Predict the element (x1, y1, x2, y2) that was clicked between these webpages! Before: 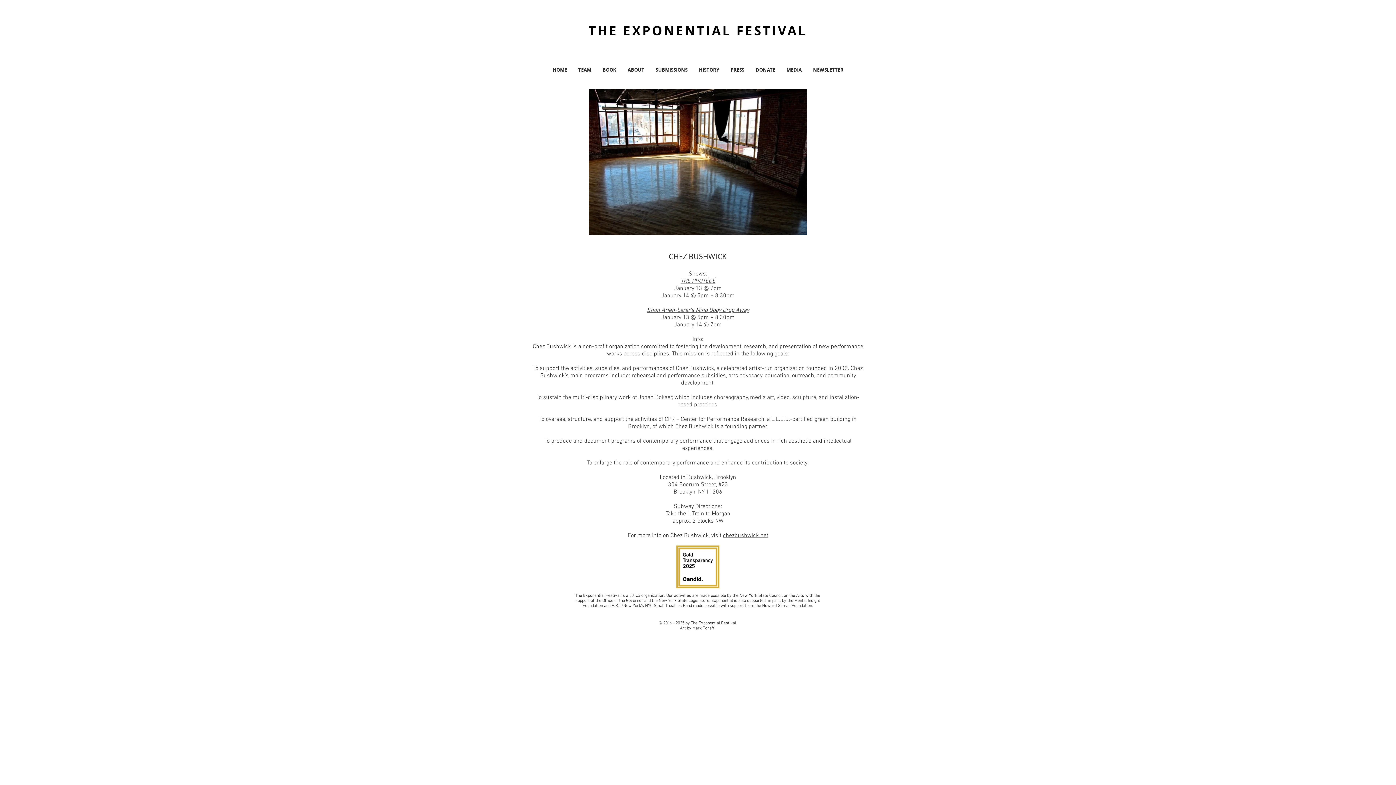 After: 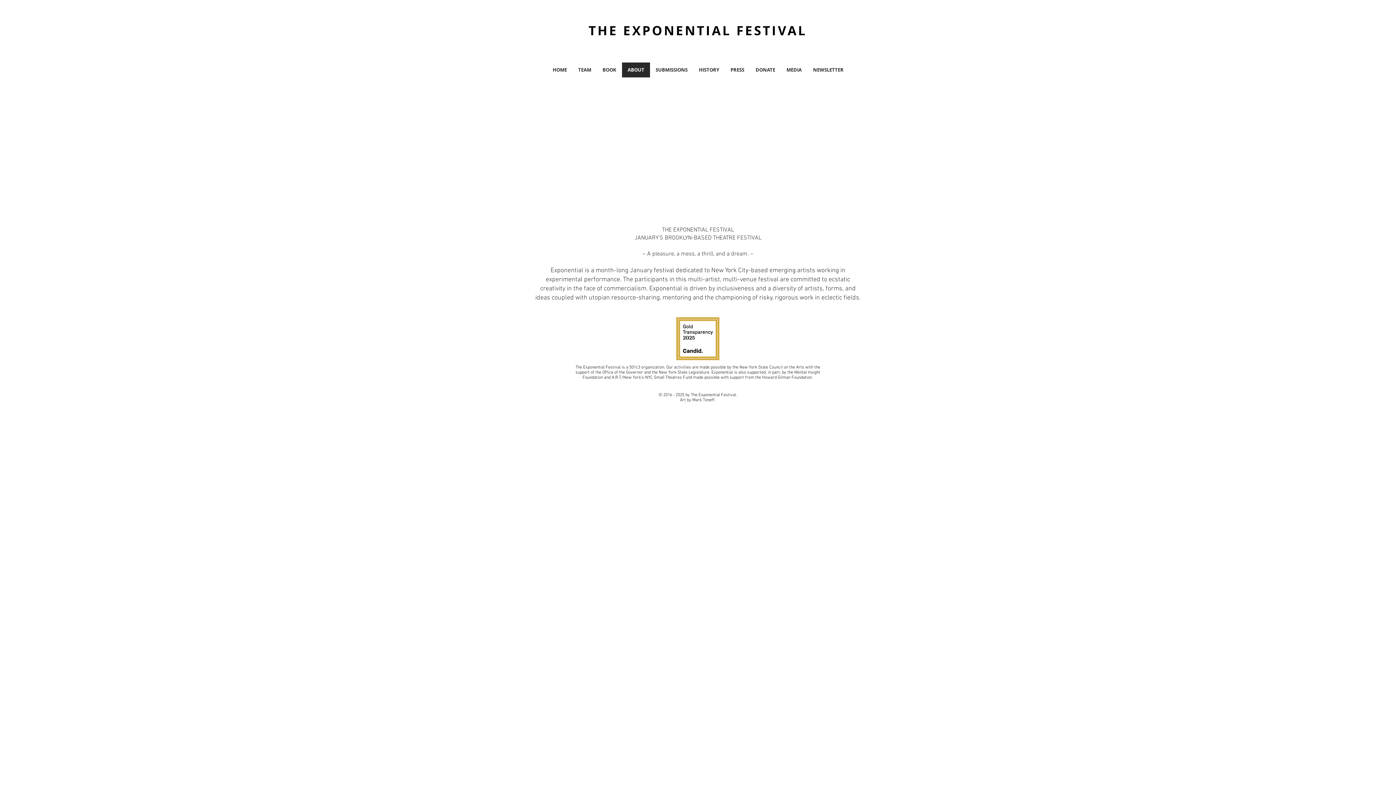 Action: bbox: (622, 62, 650, 77) label: ABOUT